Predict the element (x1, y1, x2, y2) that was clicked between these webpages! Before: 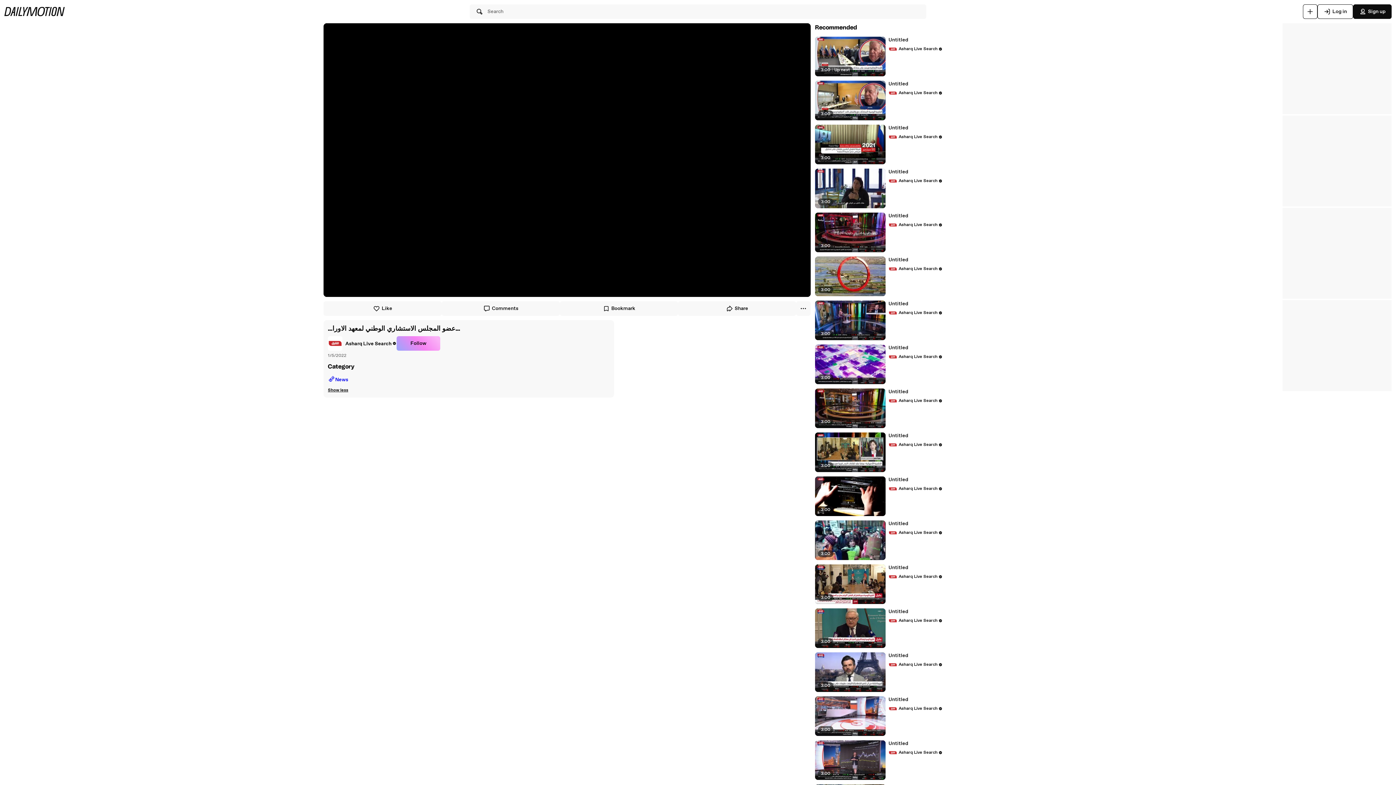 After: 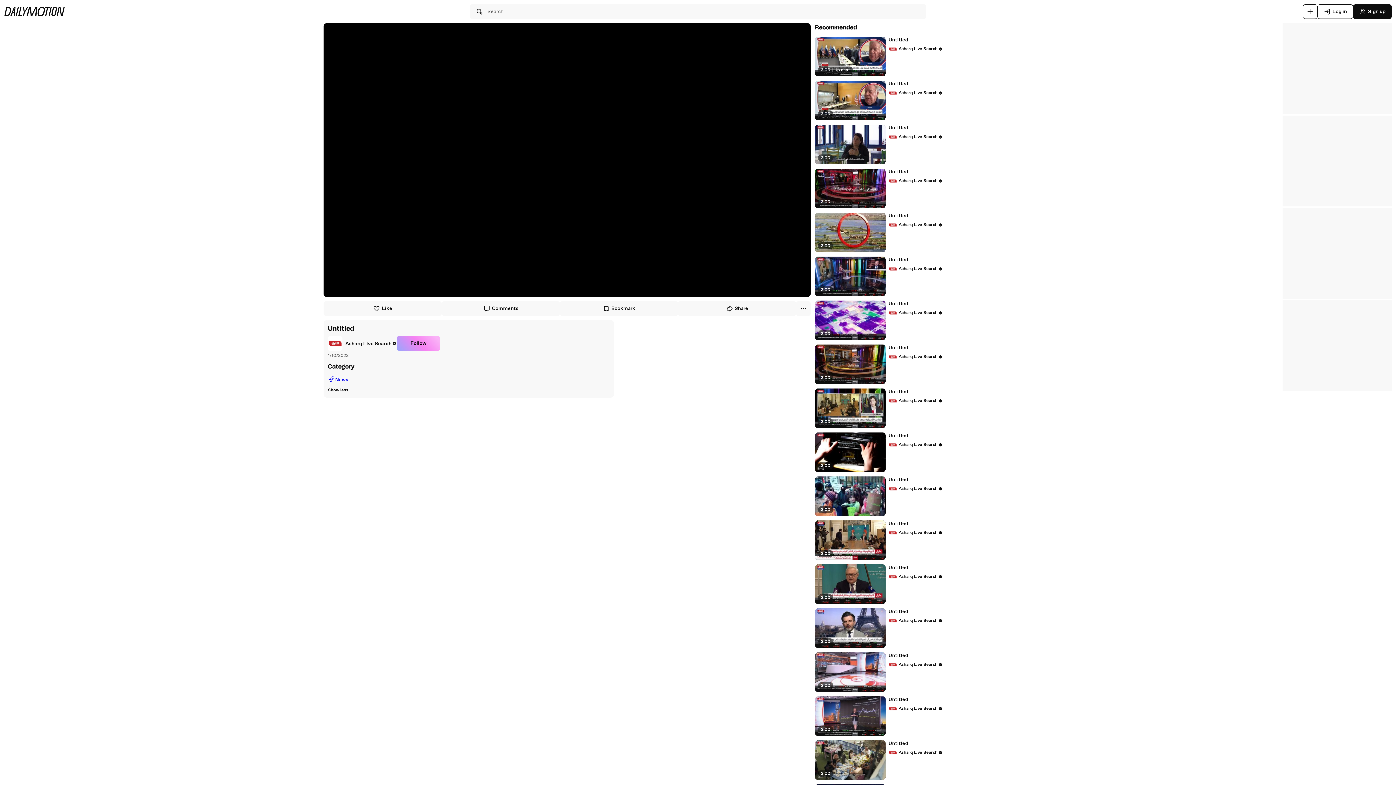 Action: label: Untitled bbox: (888, 124, 959, 131)